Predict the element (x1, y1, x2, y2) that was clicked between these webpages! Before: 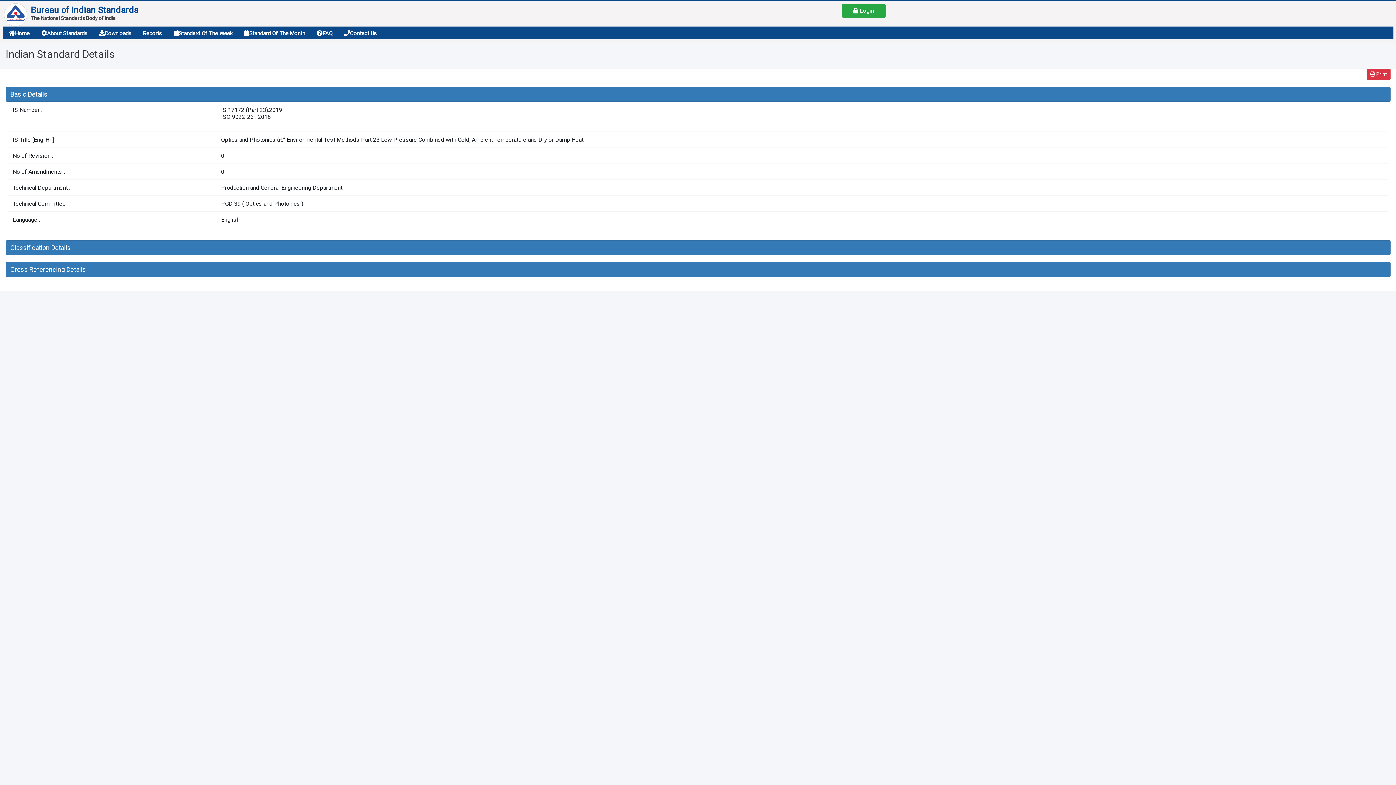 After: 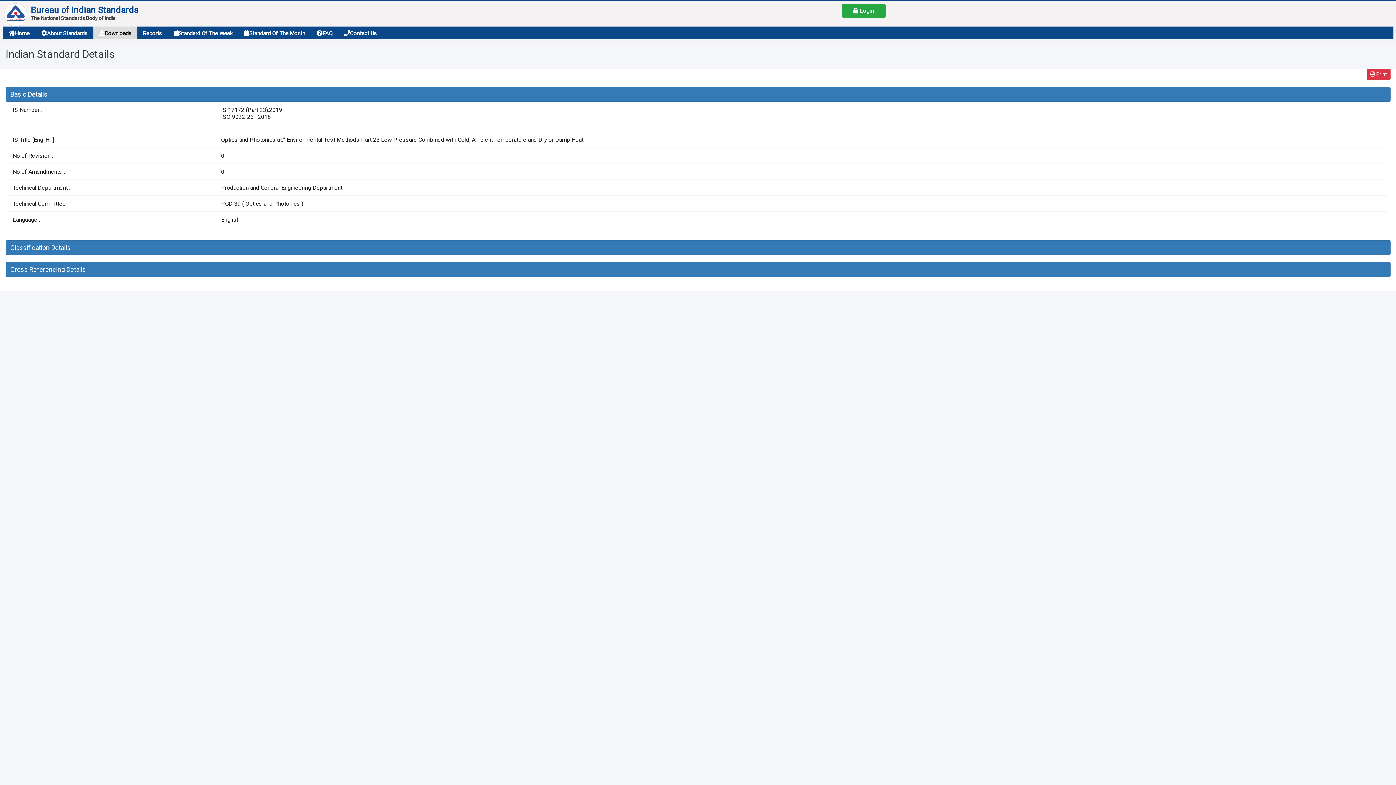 Action: bbox: (93, 26, 137, 40) label: Downloads